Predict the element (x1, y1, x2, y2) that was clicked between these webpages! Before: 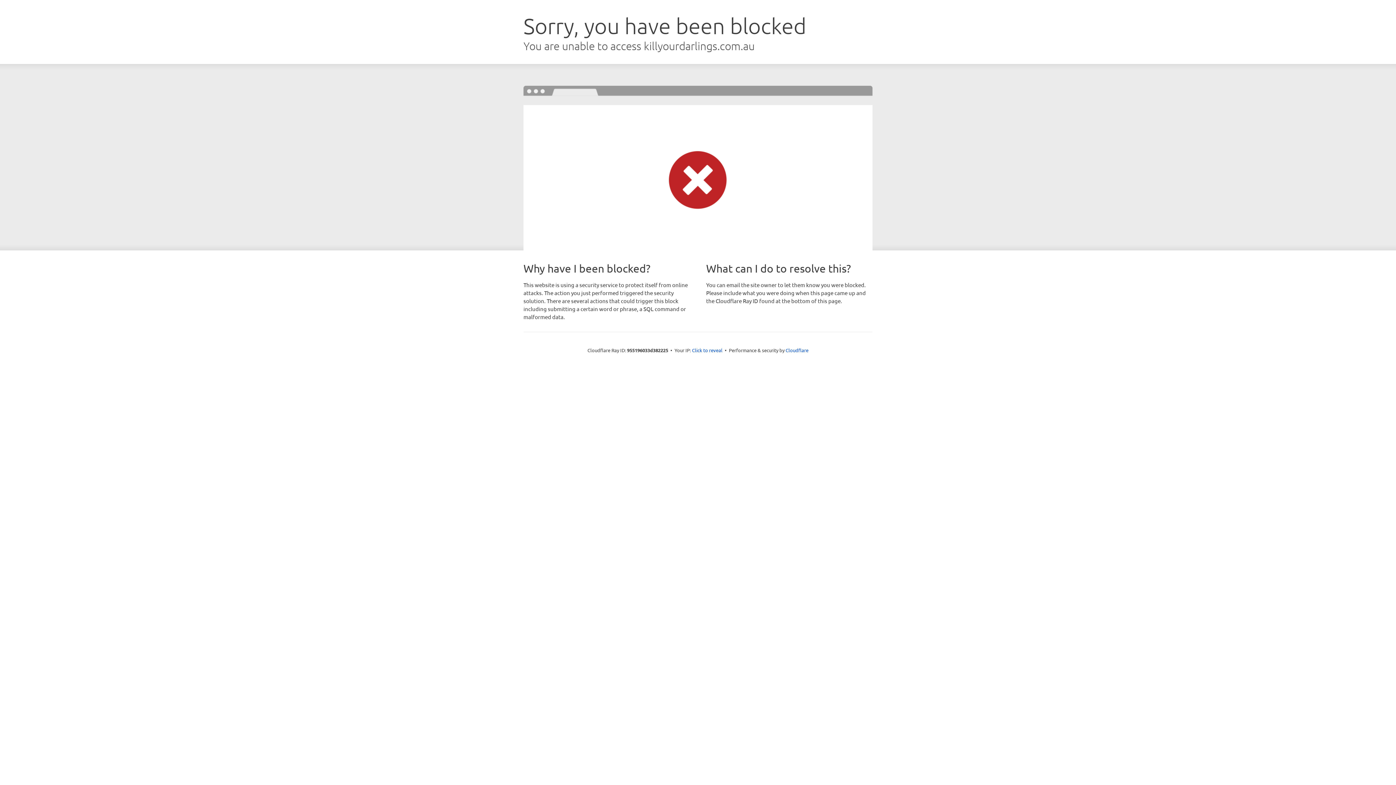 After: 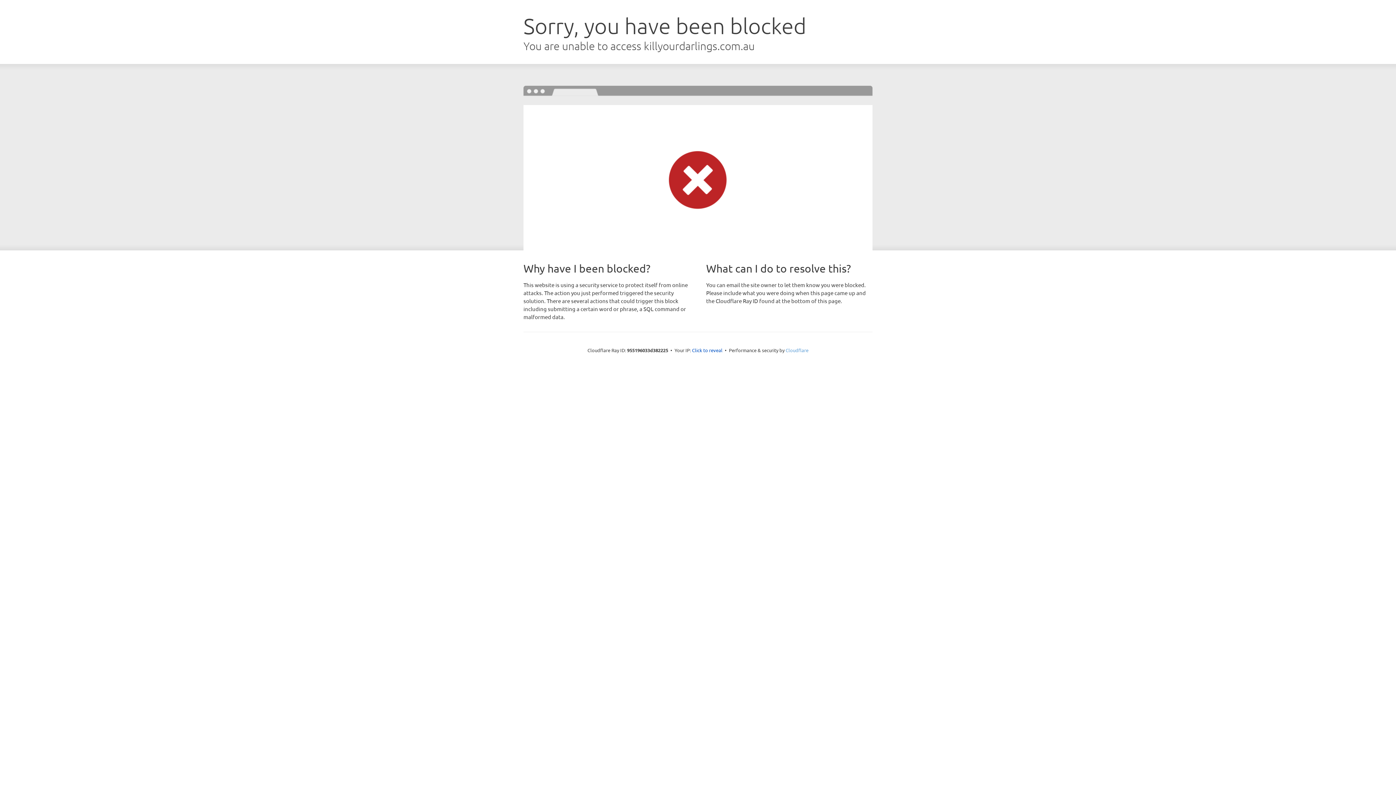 Action: bbox: (785, 347, 808, 353) label: Cloudflare